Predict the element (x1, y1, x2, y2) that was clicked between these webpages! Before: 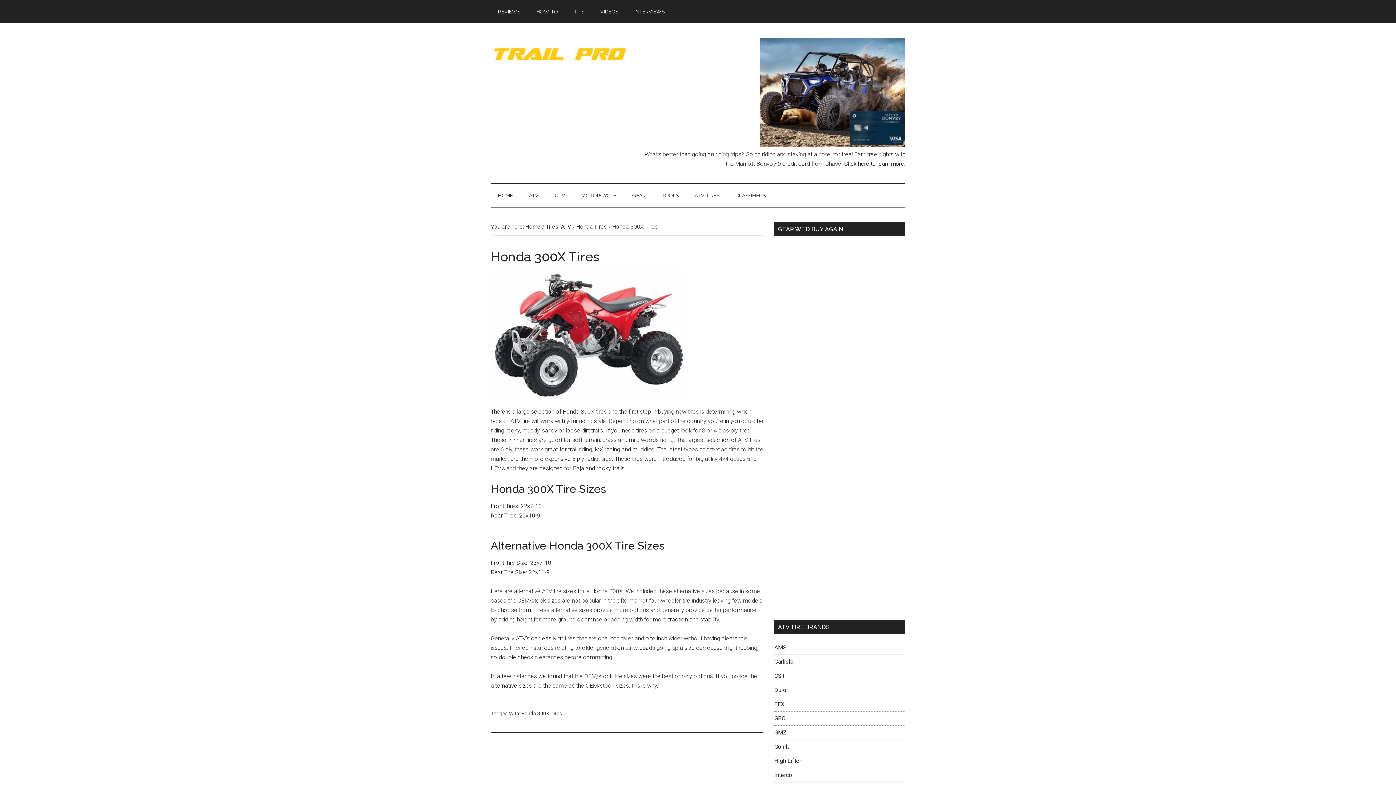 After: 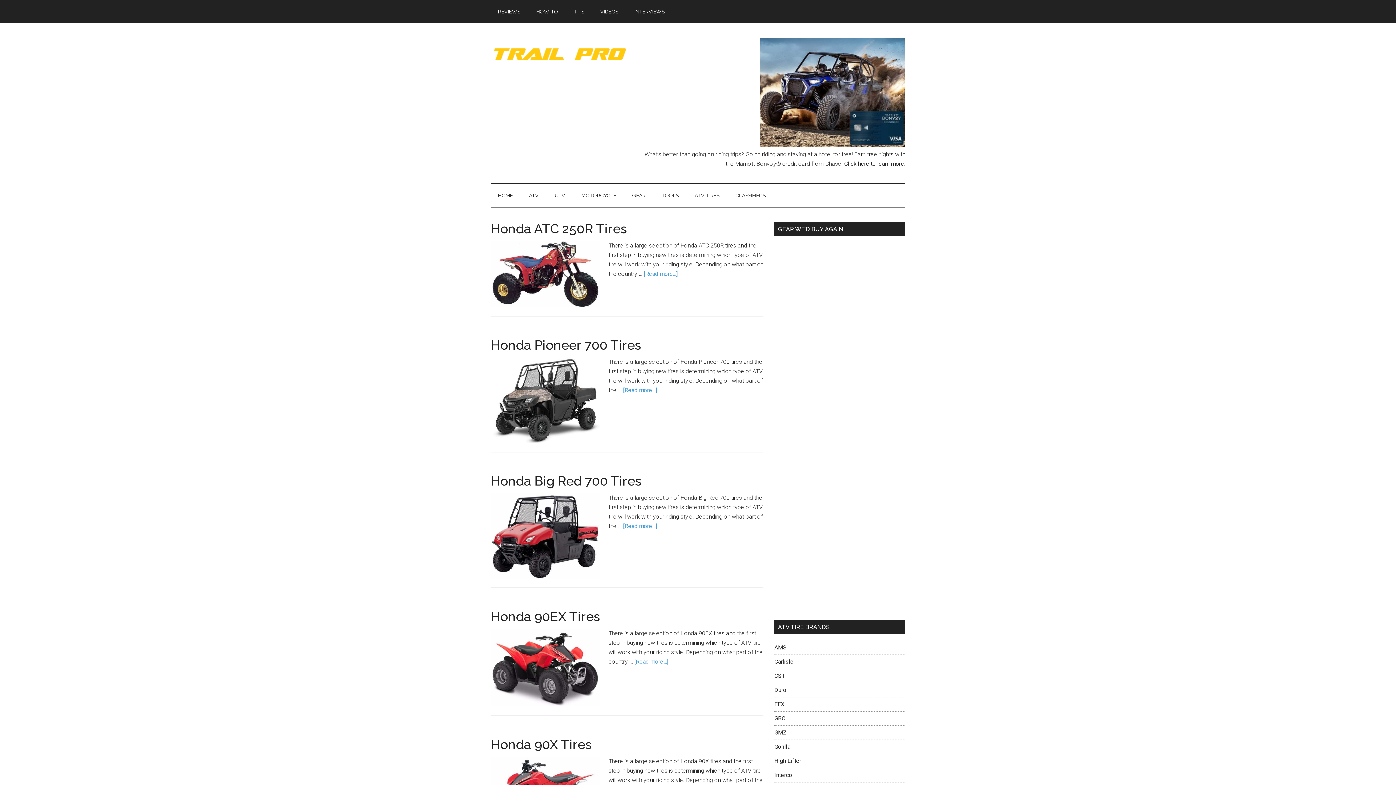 Action: label: Honda Tires bbox: (576, 223, 607, 230)